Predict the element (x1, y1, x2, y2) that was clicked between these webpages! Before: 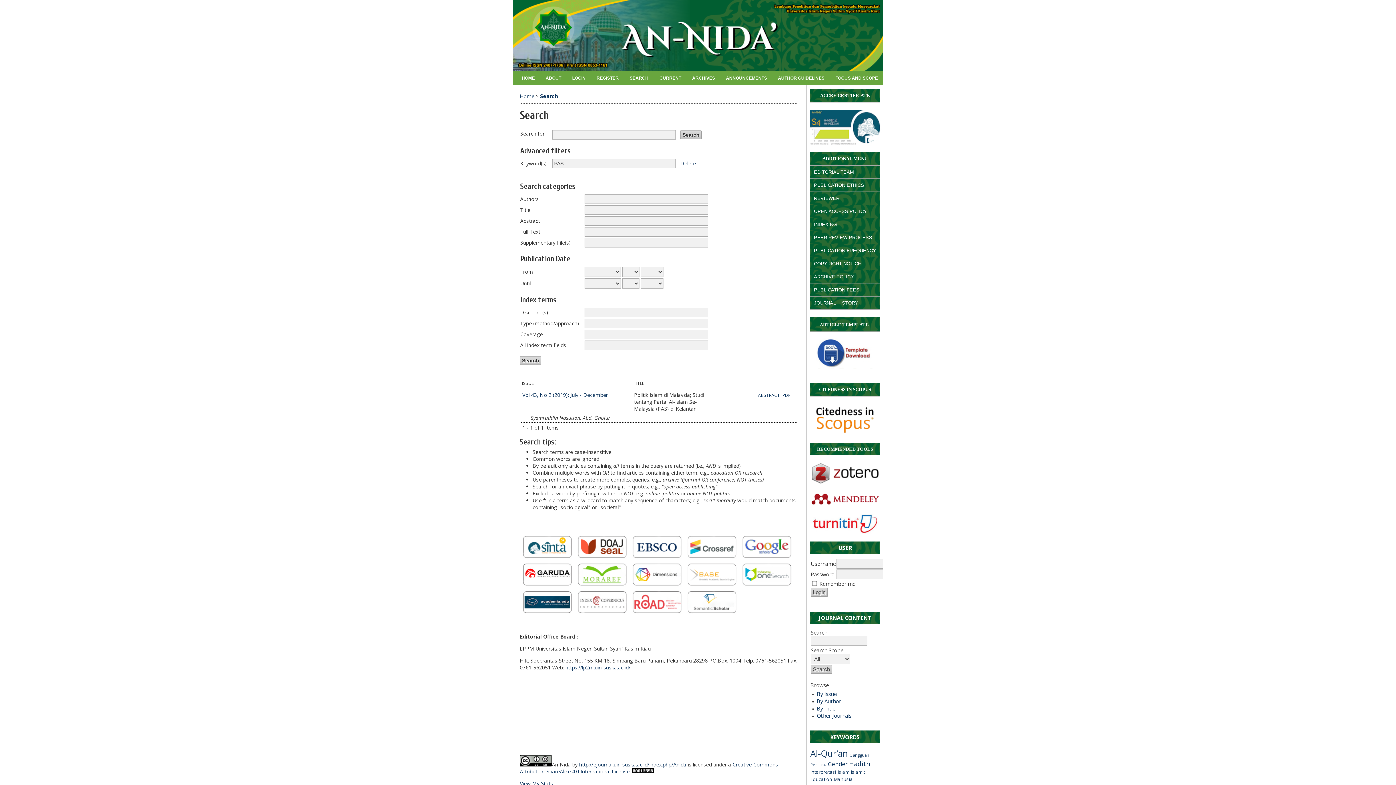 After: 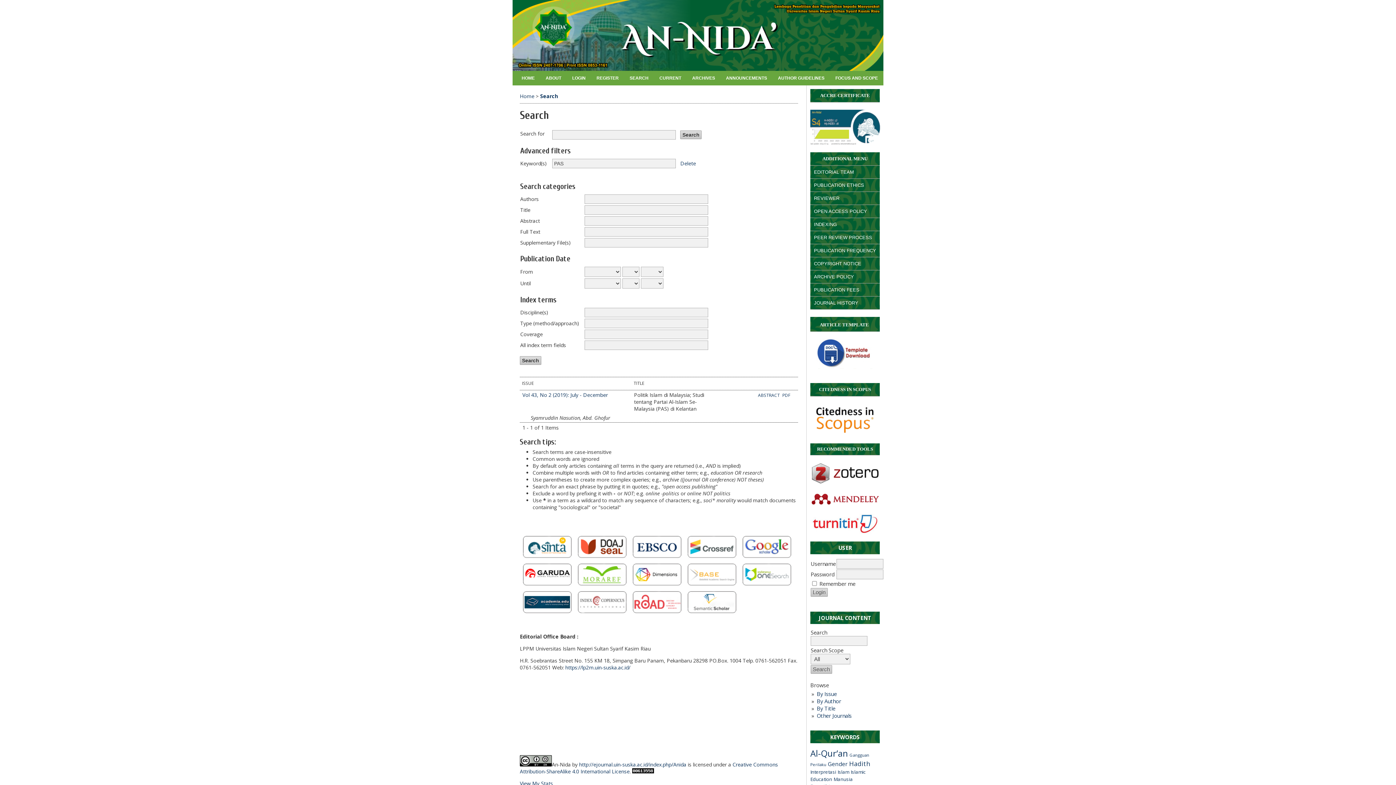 Action: bbox: (684, 583, 739, 590)